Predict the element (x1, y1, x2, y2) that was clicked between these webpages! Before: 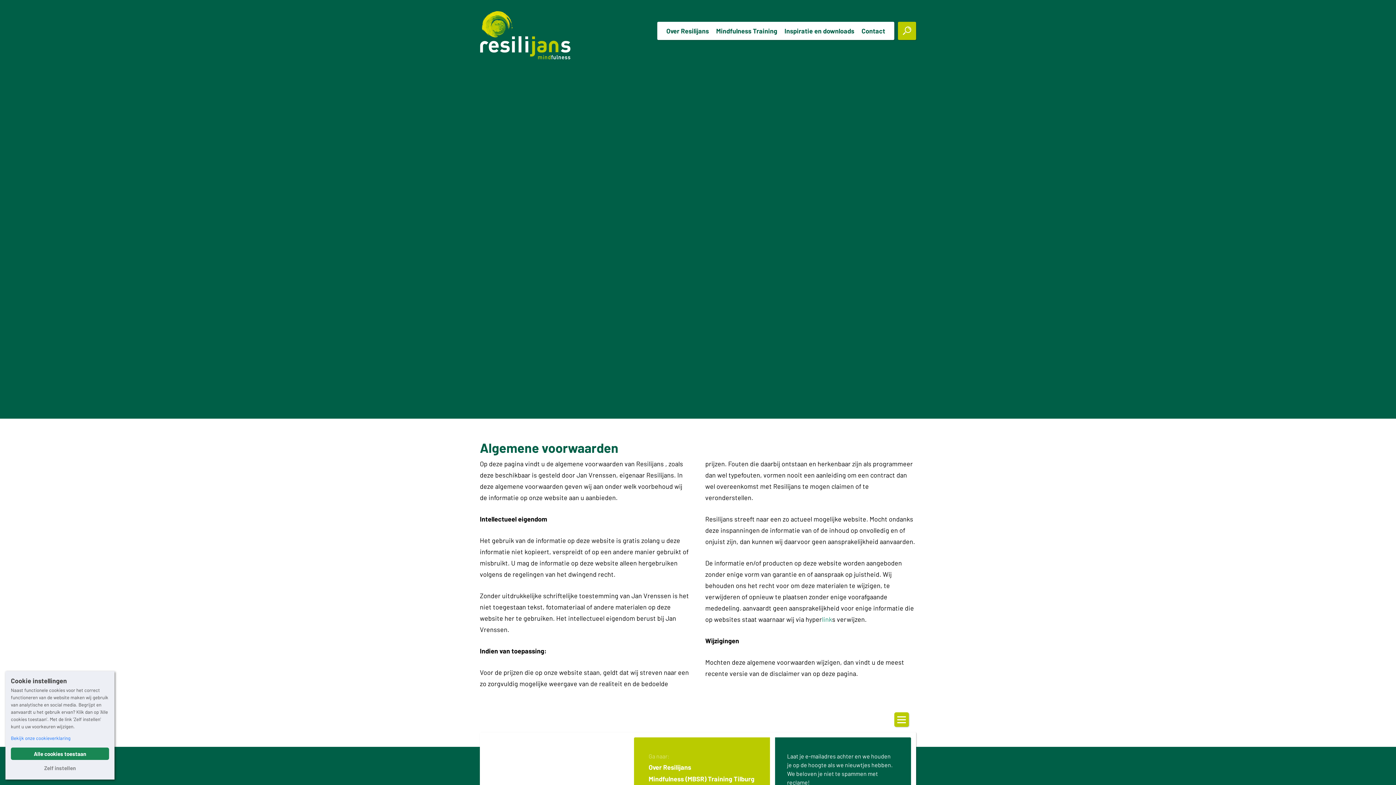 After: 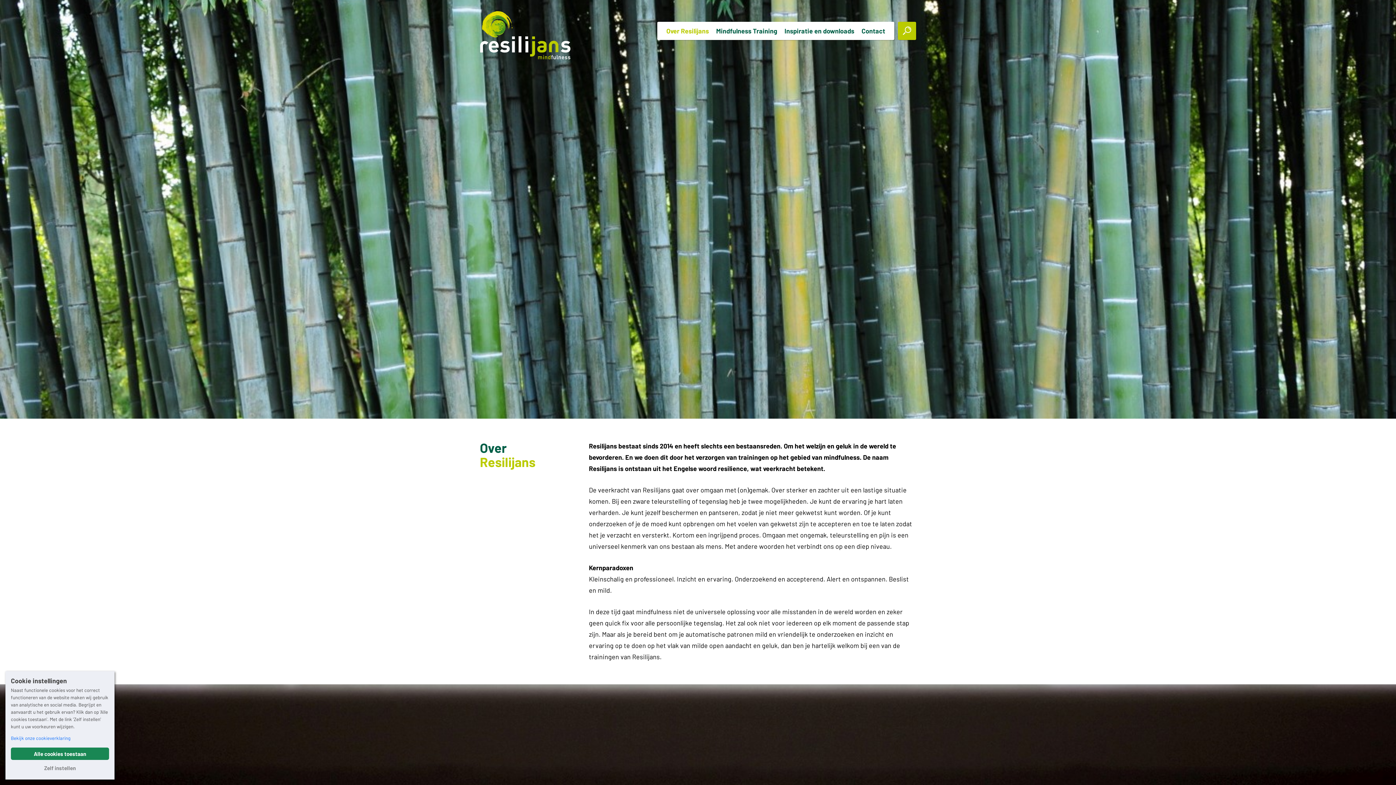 Action: label: Over Resilijans bbox: (648, 763, 691, 771)